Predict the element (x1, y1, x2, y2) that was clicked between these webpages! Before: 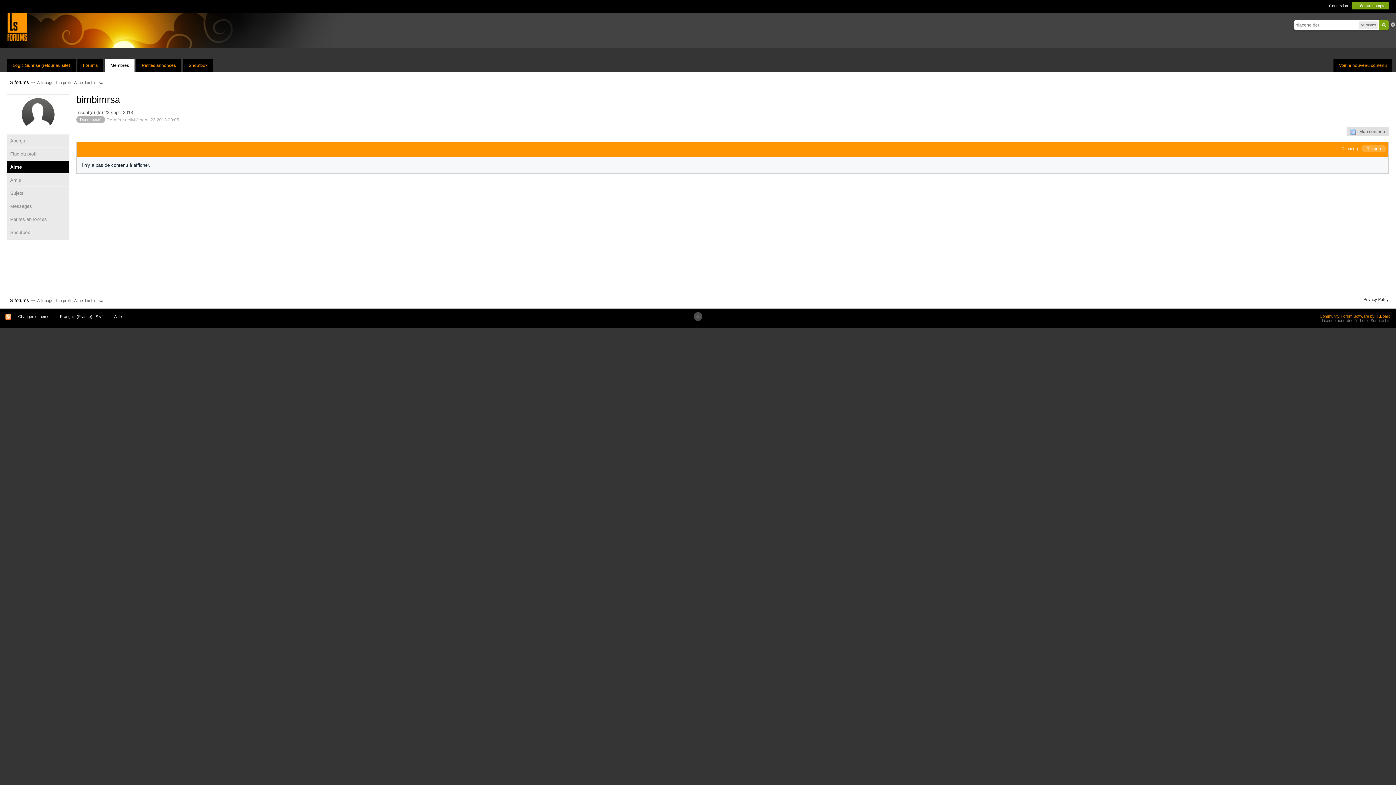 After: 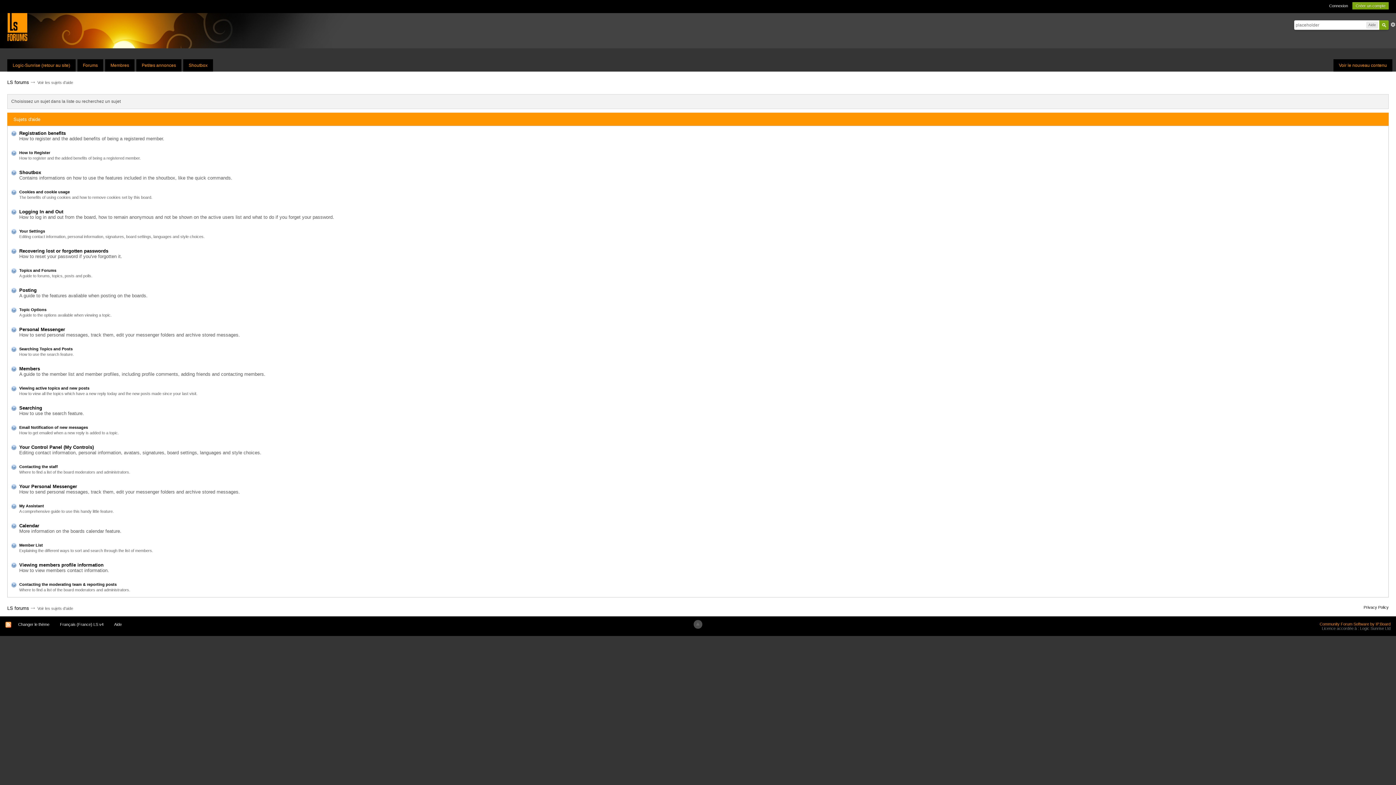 Action: label: Aide bbox: (110, 313, 125, 320)